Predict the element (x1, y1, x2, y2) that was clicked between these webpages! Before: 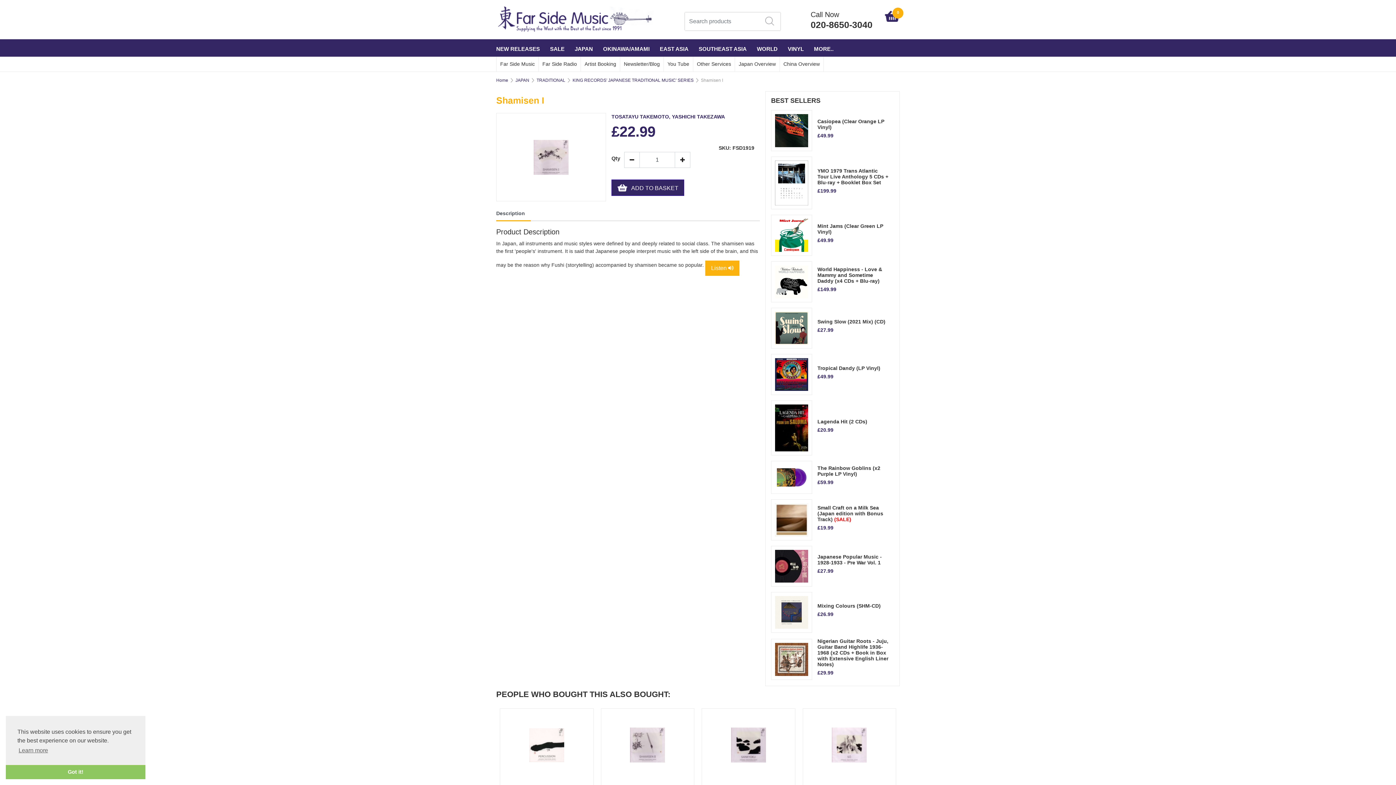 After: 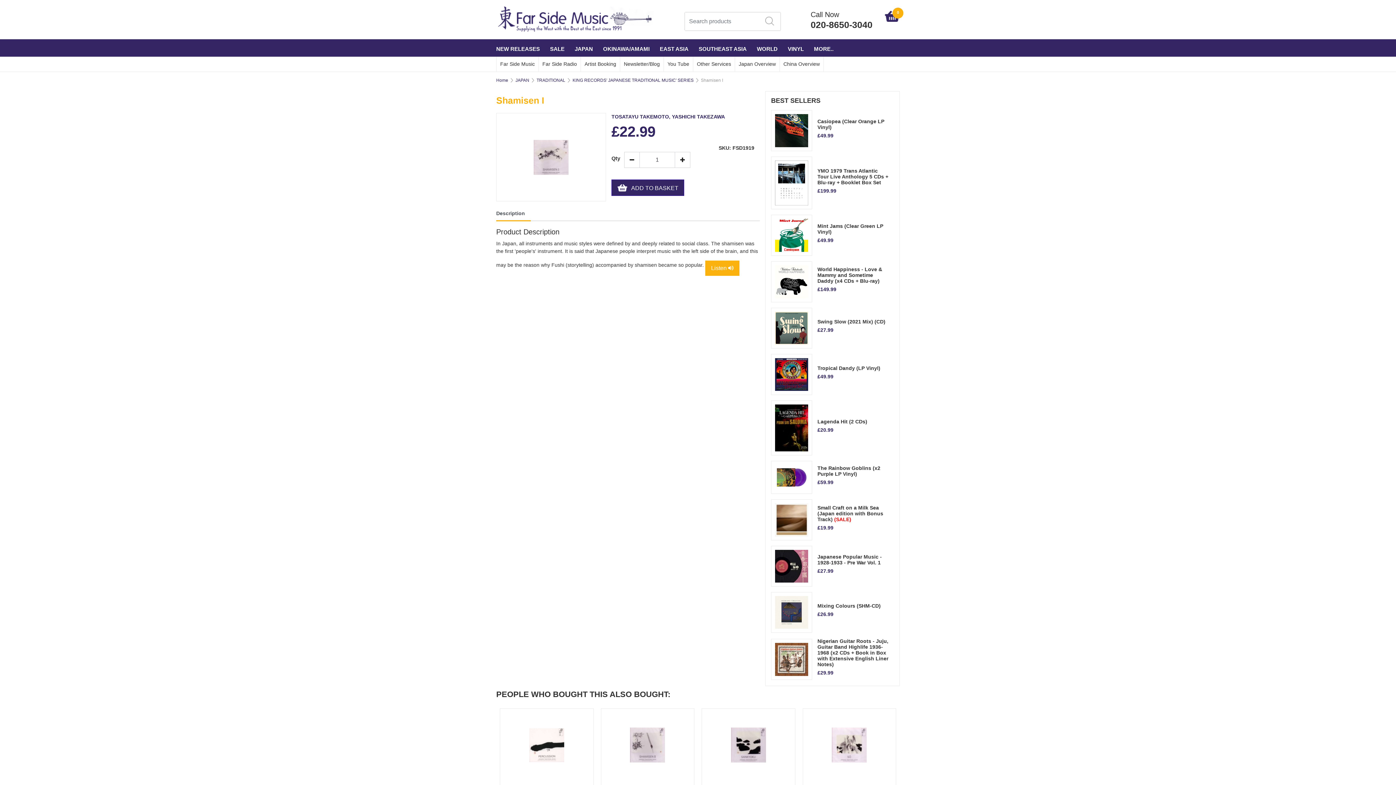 Action: label: dismiss cookie message bbox: (5, 765, 145, 779)